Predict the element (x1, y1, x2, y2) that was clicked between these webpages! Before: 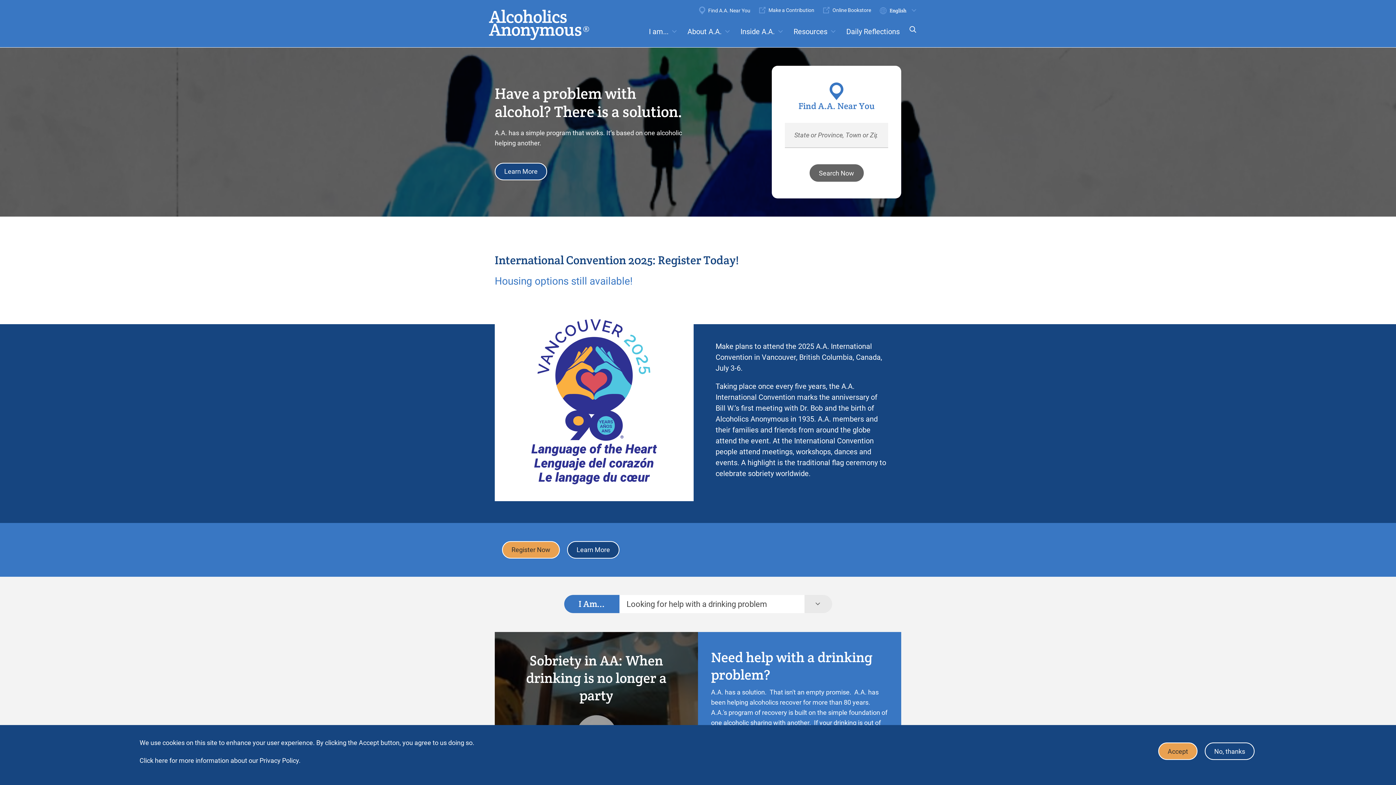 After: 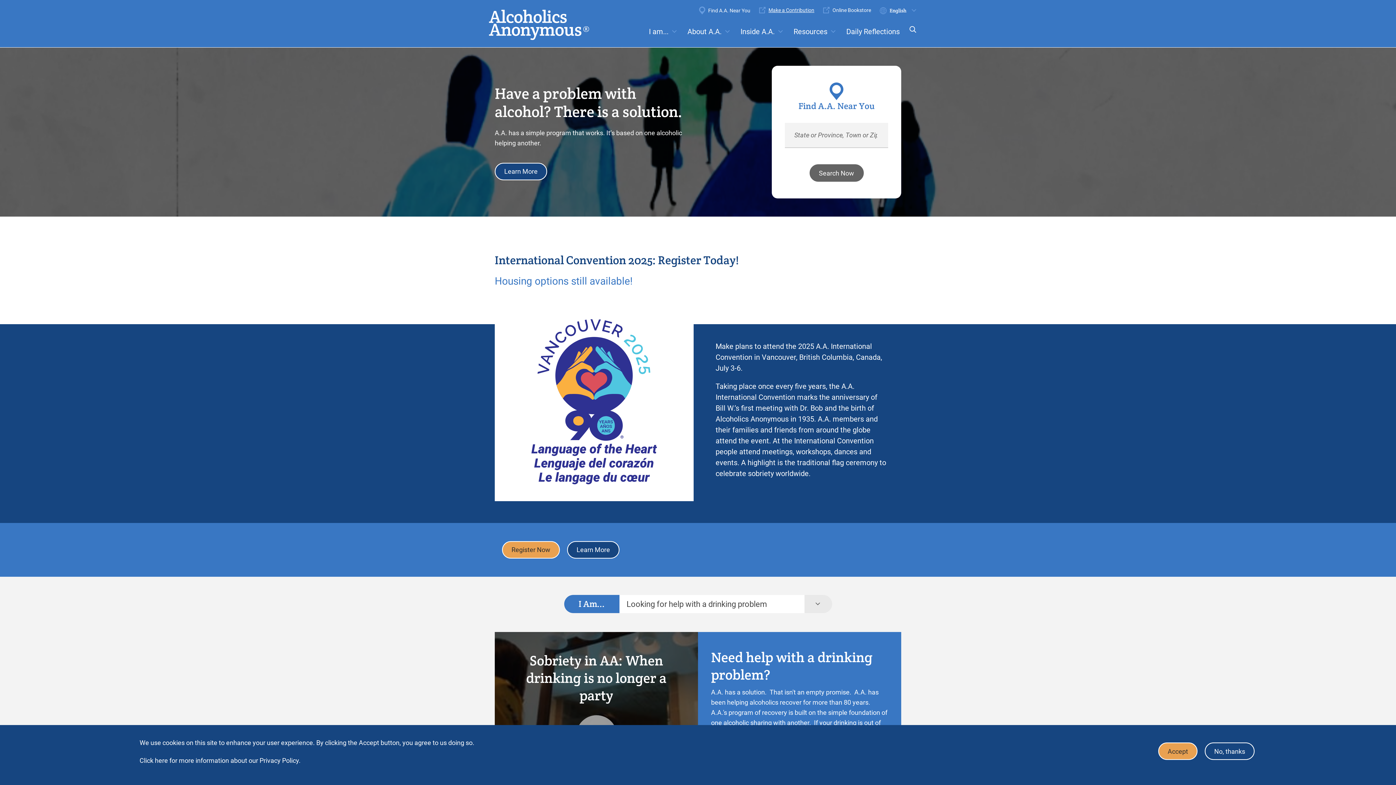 Action: bbox: (759, 6, 814, 13) label: Make a Contribution